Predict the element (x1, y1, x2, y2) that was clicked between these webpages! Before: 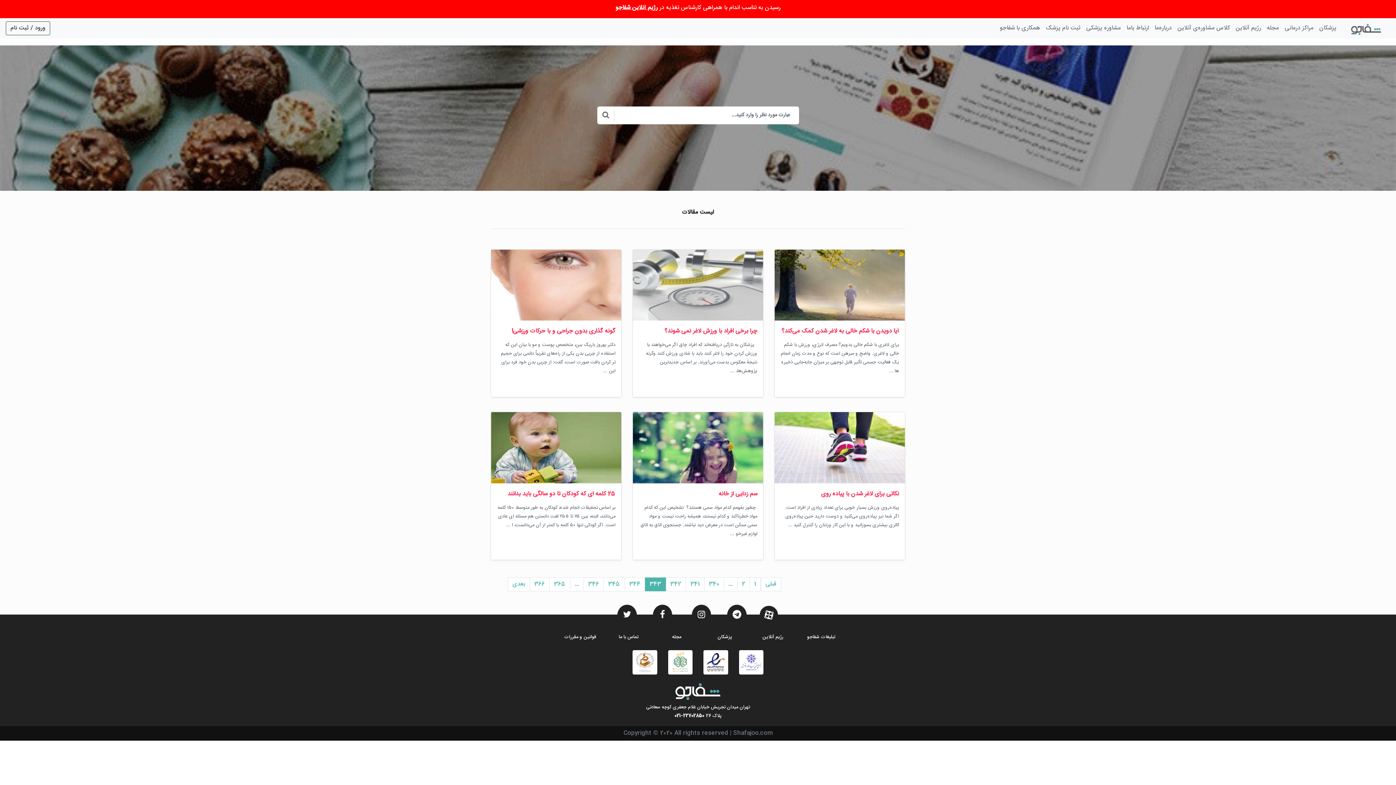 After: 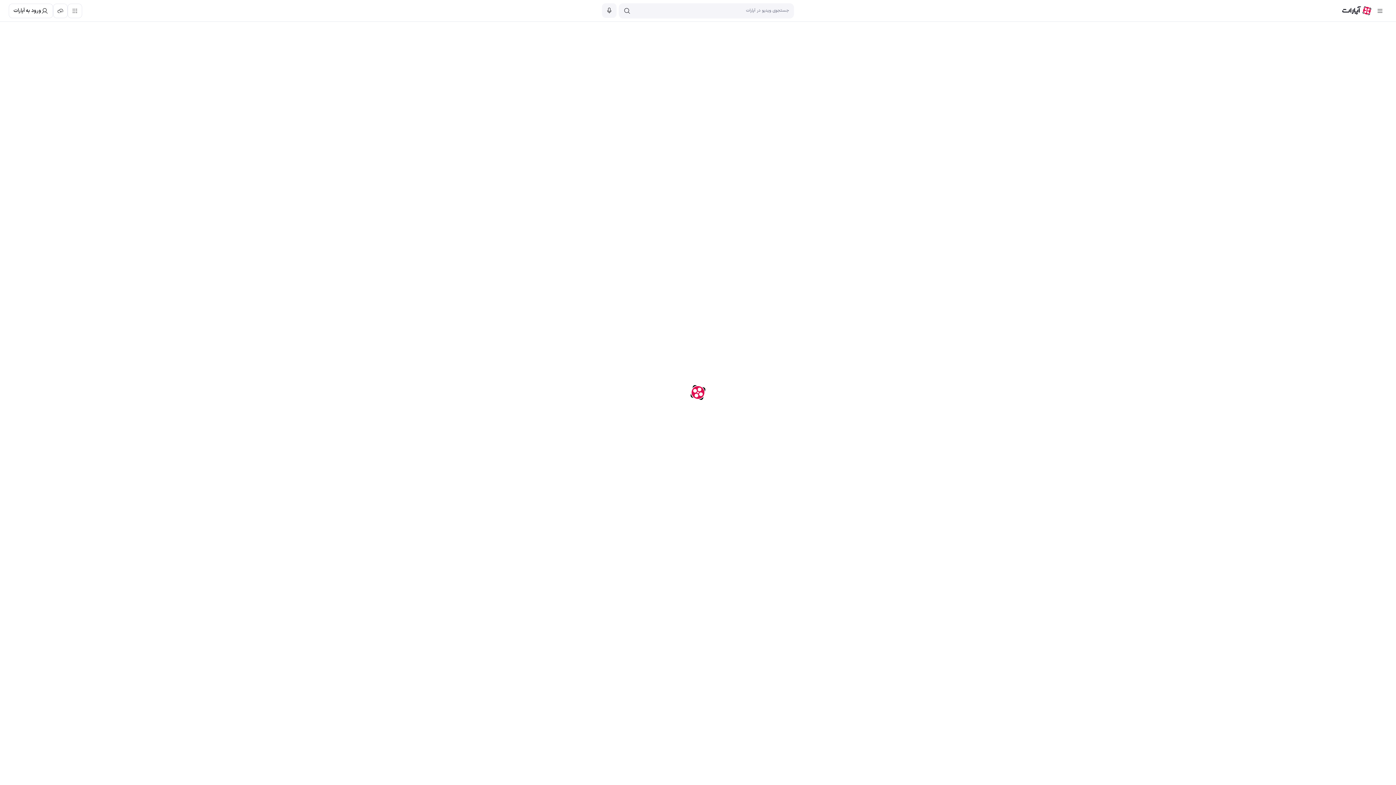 Action: bbox: (760, 610, 778, 620) label: آپارات شفاجو